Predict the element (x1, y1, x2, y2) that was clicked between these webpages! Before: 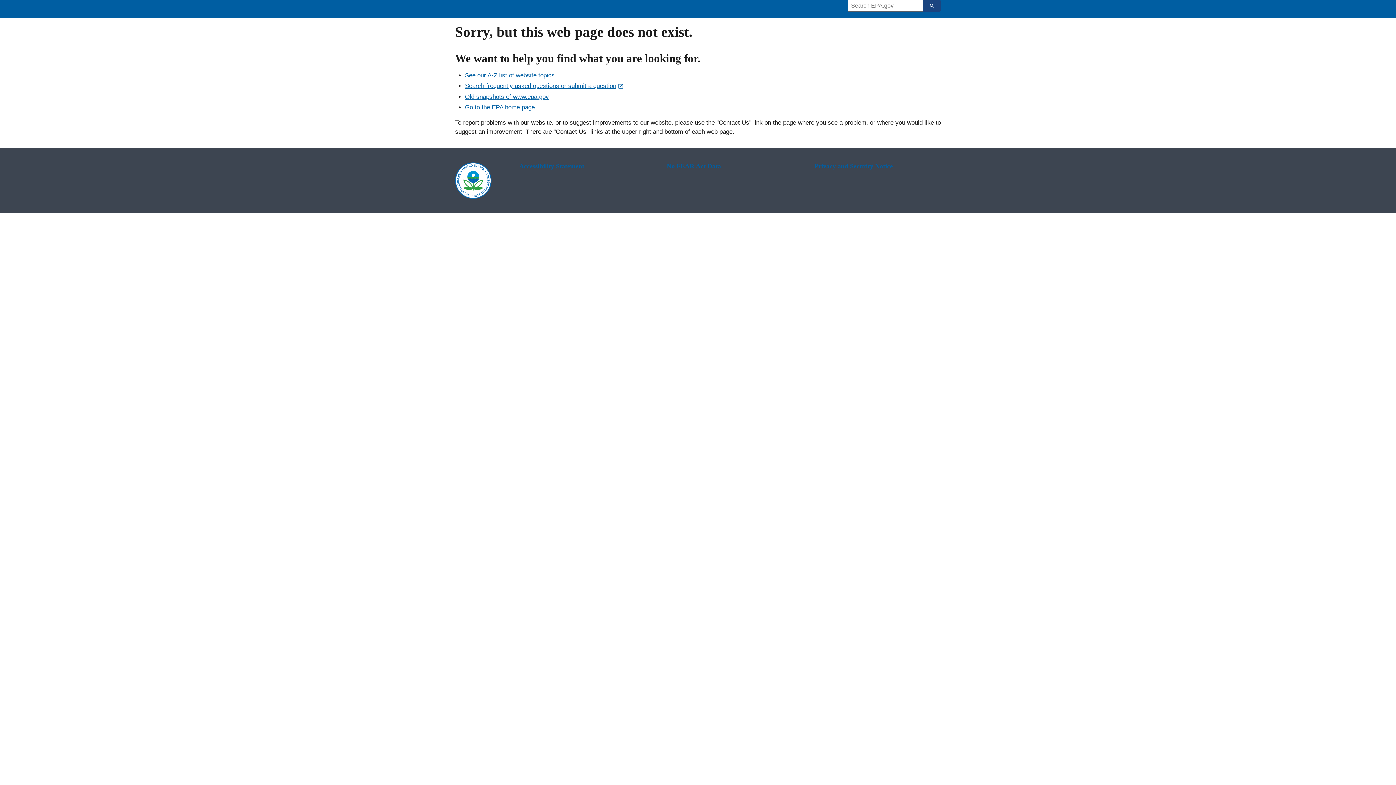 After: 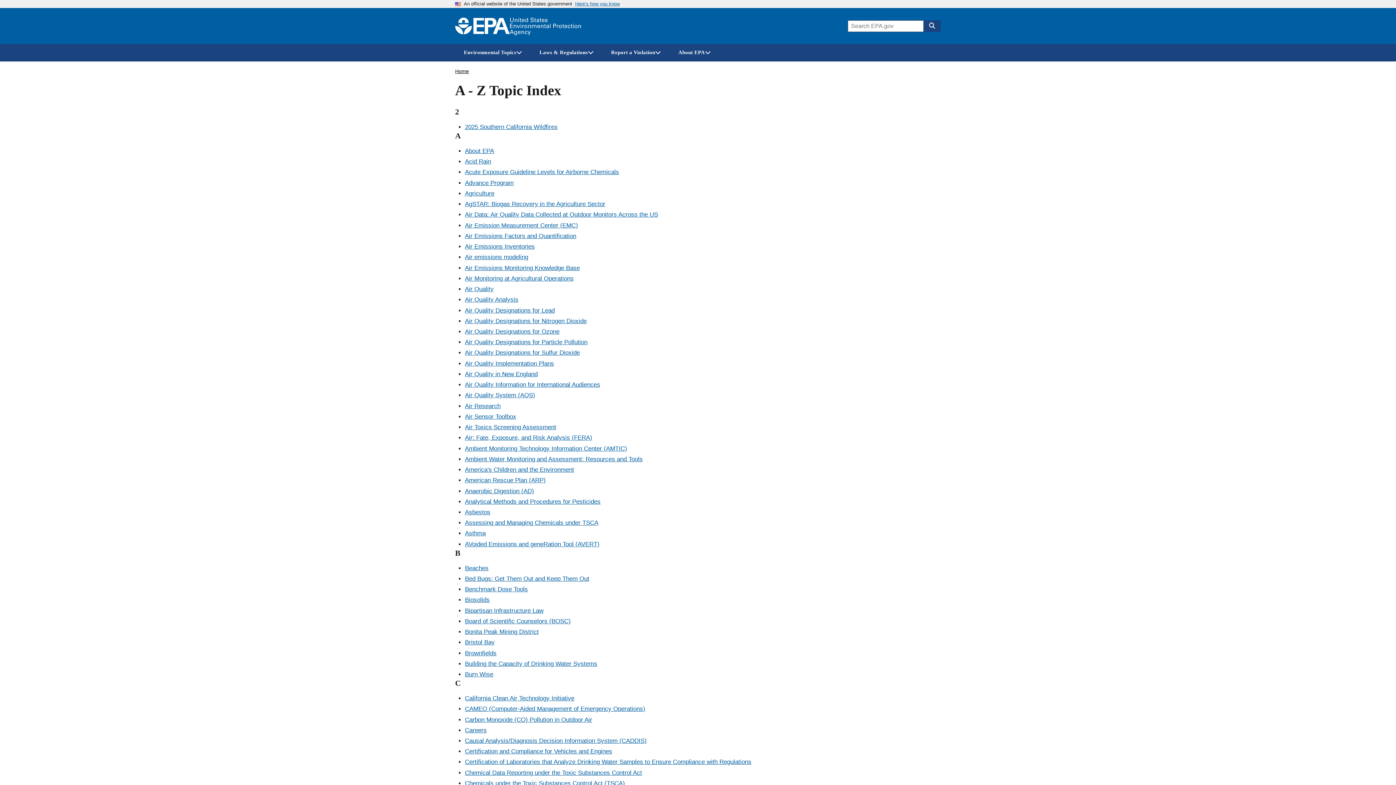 Action: bbox: (465, 72, 554, 78) label: See our A-Z list of website topics